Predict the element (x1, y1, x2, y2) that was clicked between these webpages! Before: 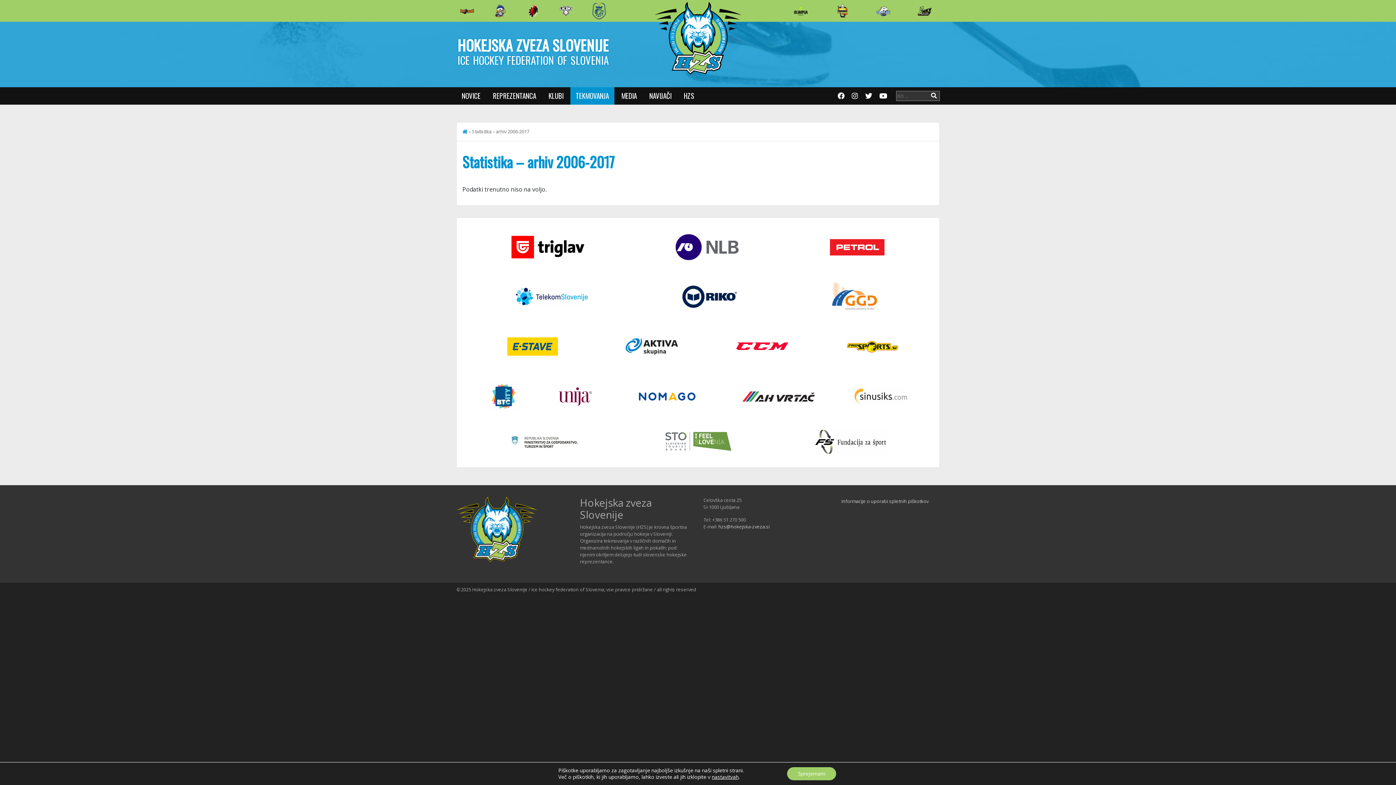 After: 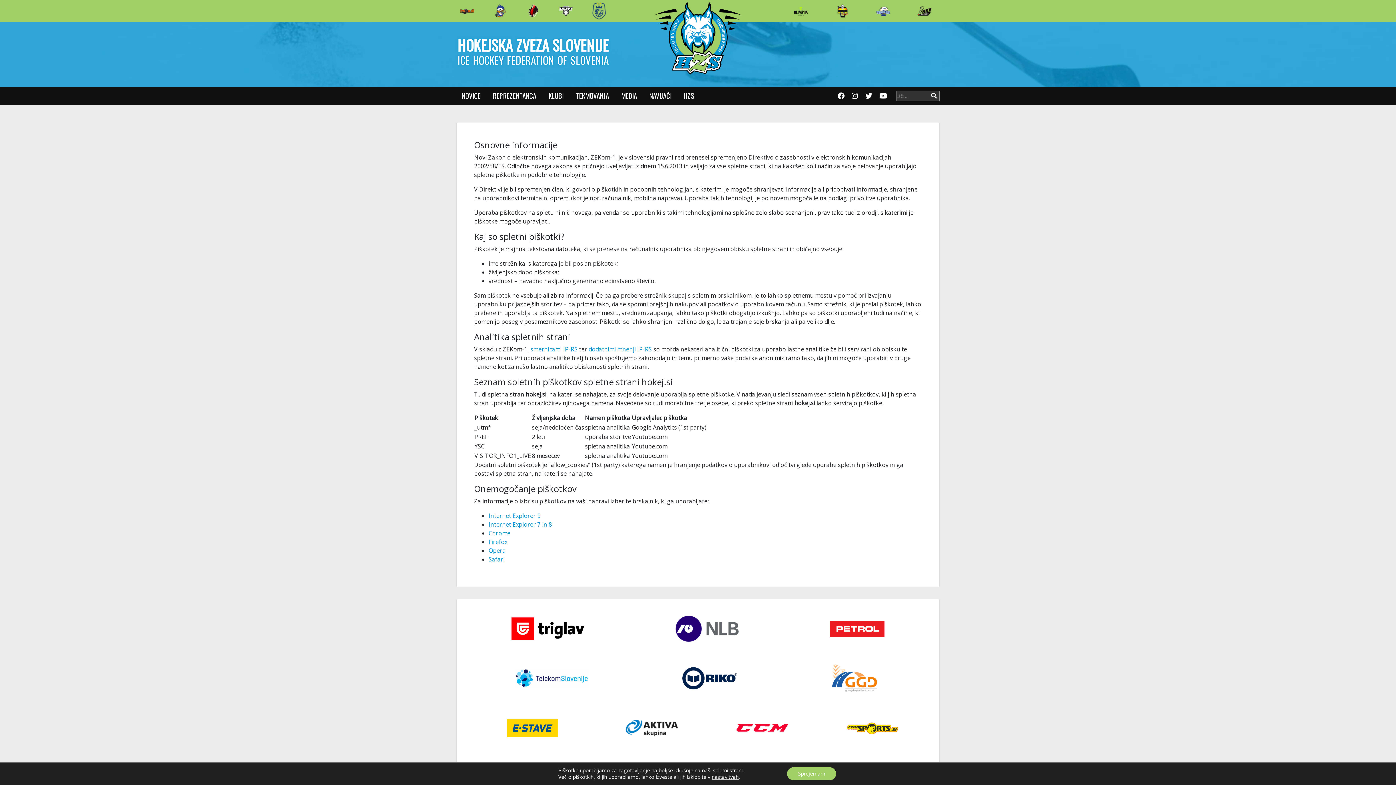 Action: bbox: (841, 498, 928, 504) label: Informacije o uporabi spletnih piškotkov